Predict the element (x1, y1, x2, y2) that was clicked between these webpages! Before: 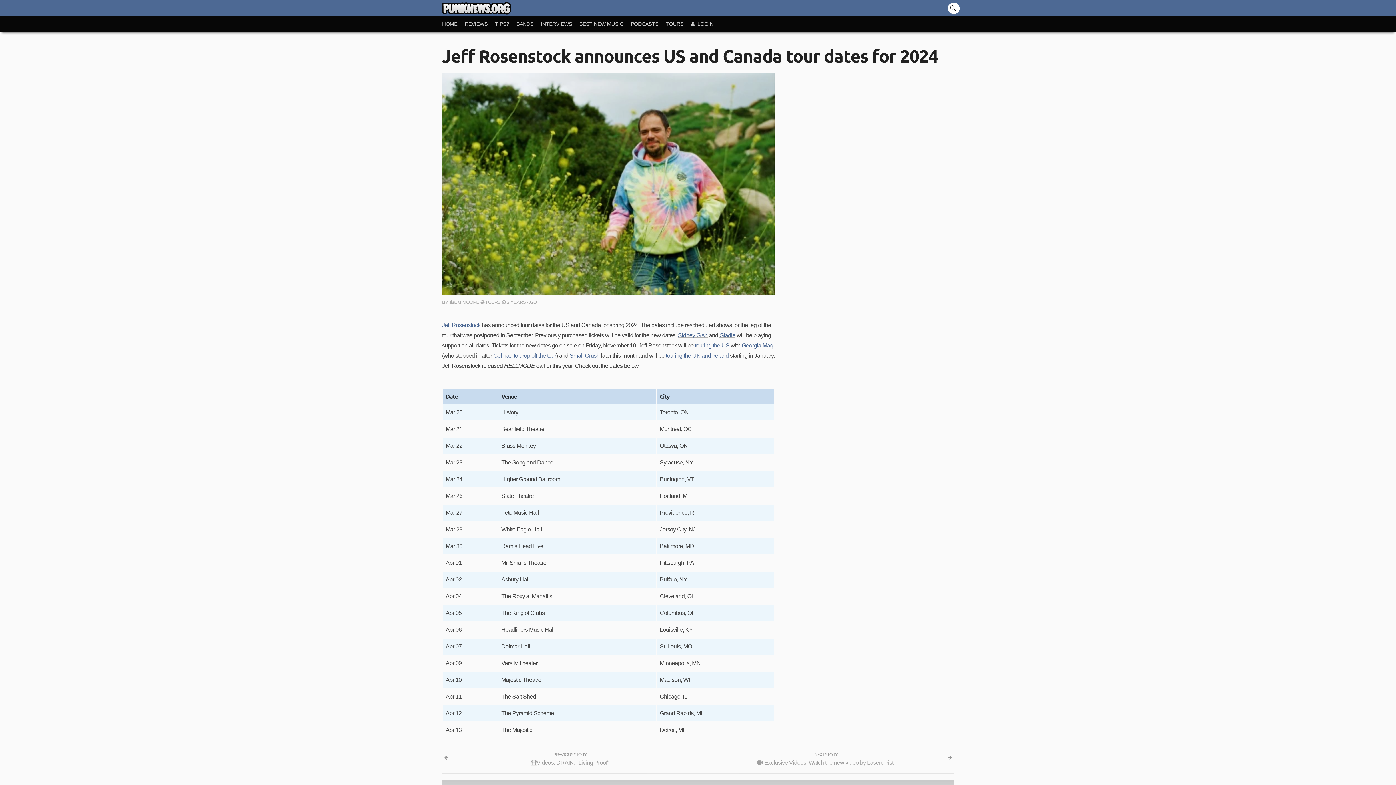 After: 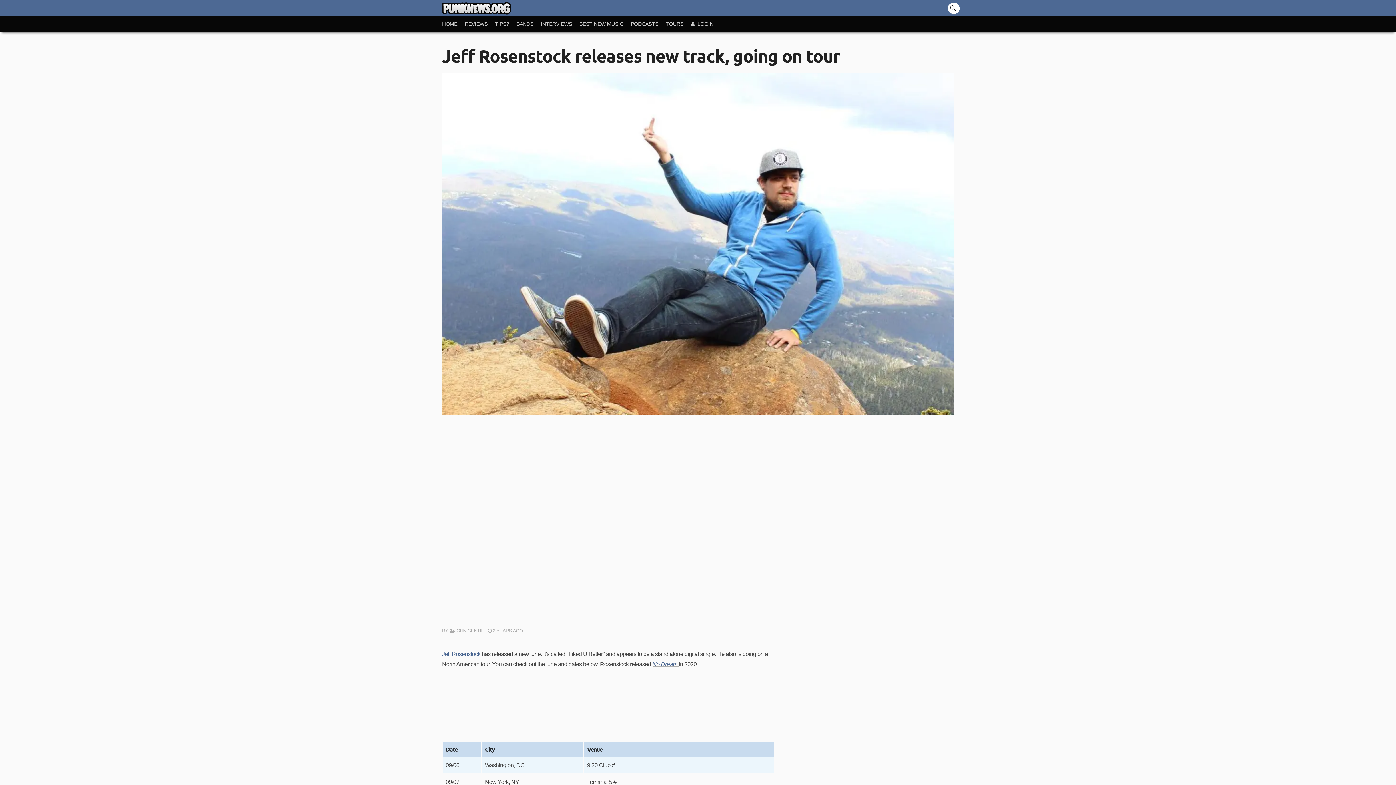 Action: label: touring the US bbox: (695, 342, 729, 348)